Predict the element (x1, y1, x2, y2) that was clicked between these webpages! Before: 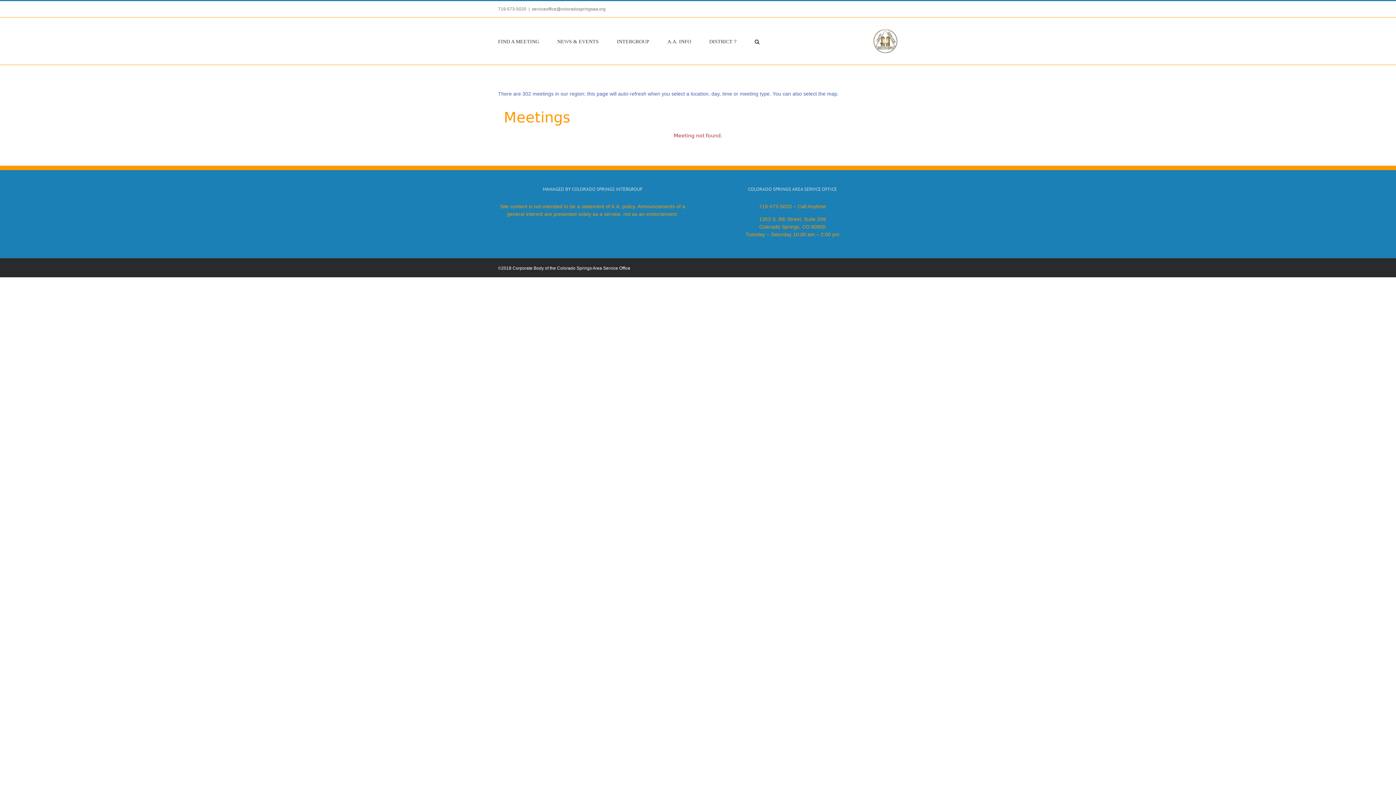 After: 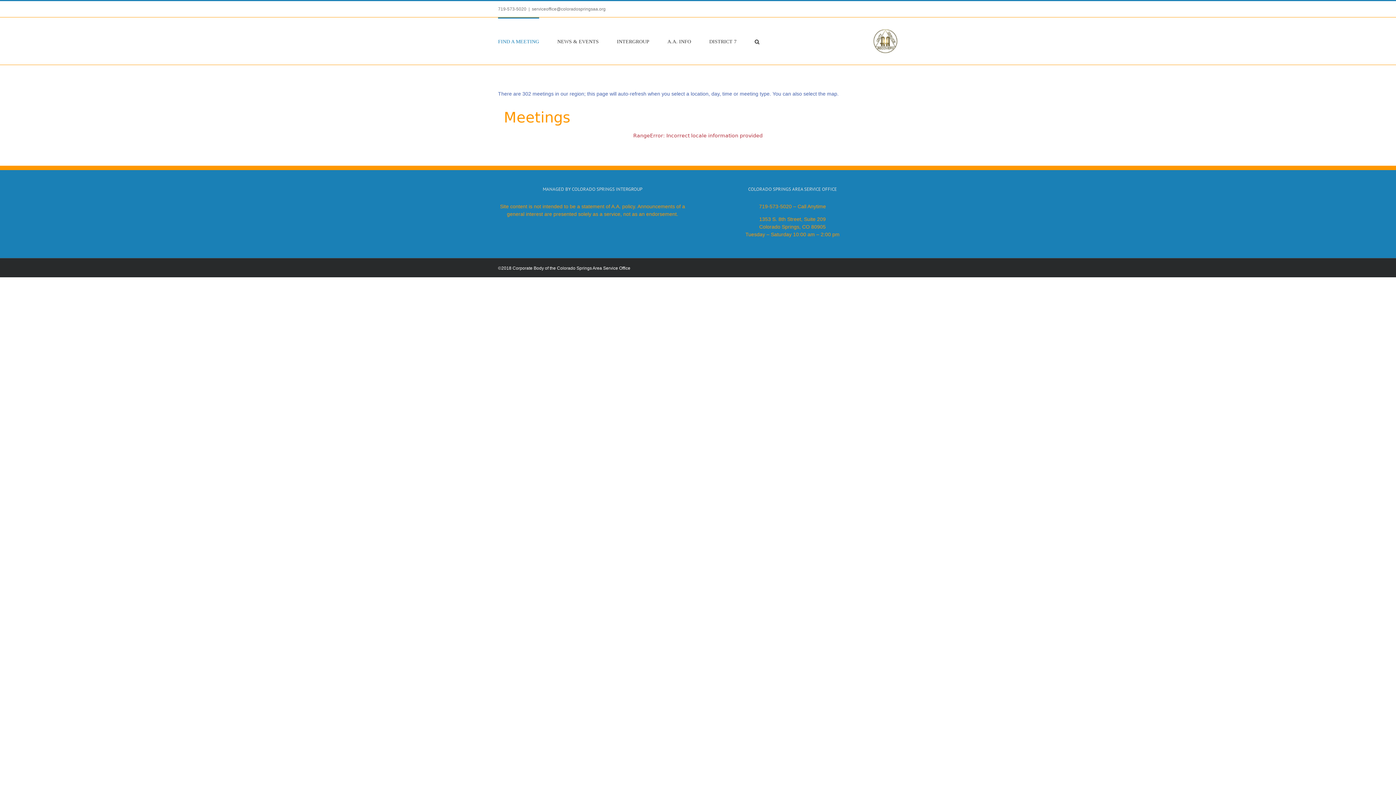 Action: bbox: (498, 17, 539, 64) label: FIND A MEETING